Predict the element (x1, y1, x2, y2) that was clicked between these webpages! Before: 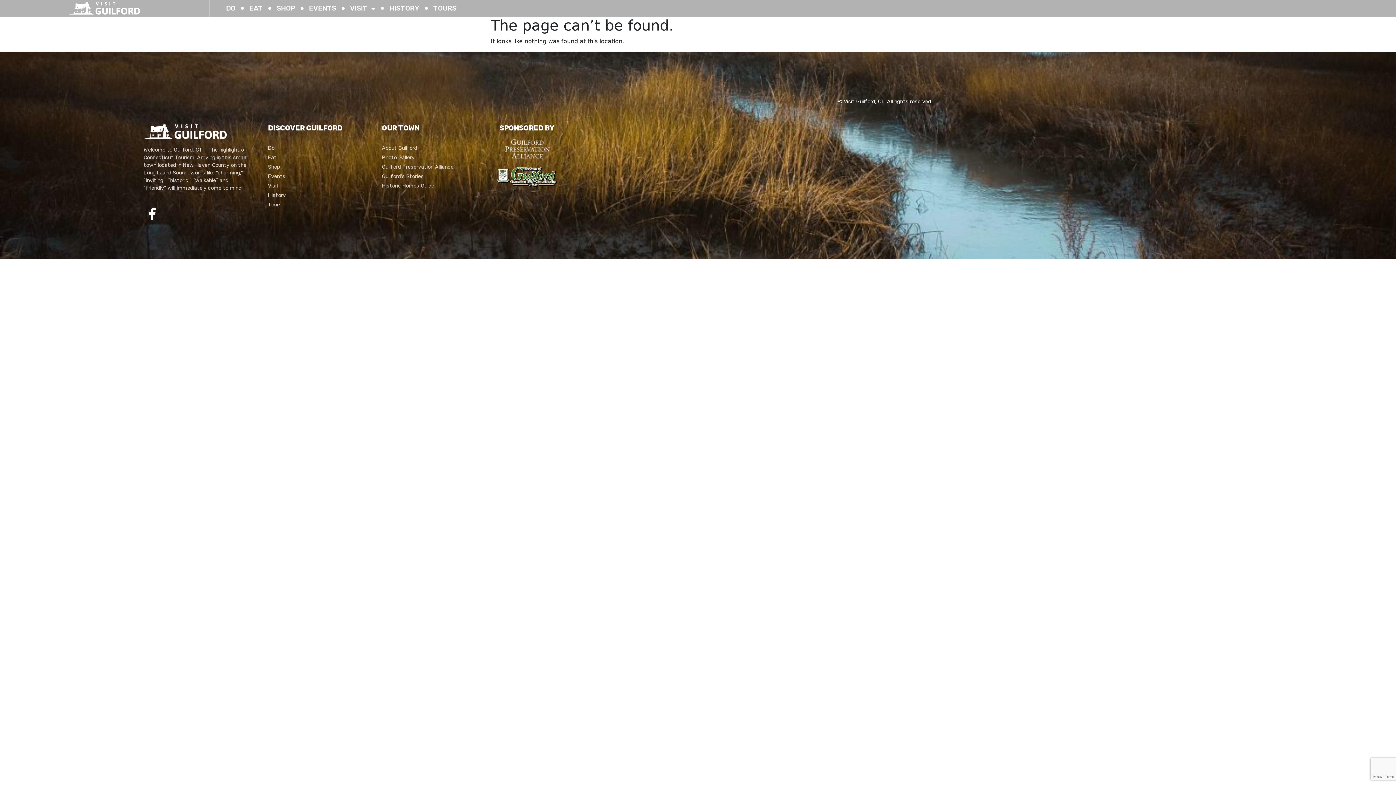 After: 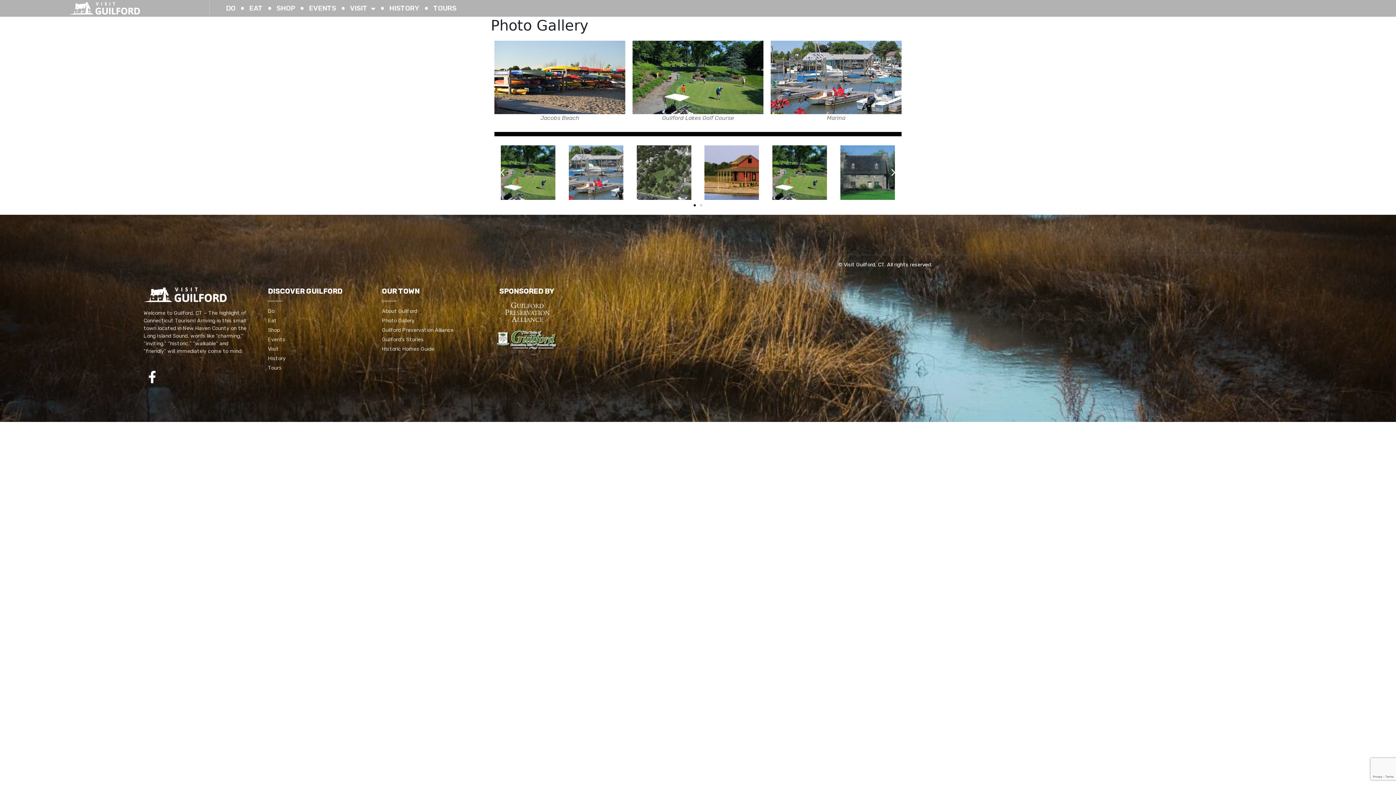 Action: label: Photo Gallery bbox: (382, 153, 496, 161)